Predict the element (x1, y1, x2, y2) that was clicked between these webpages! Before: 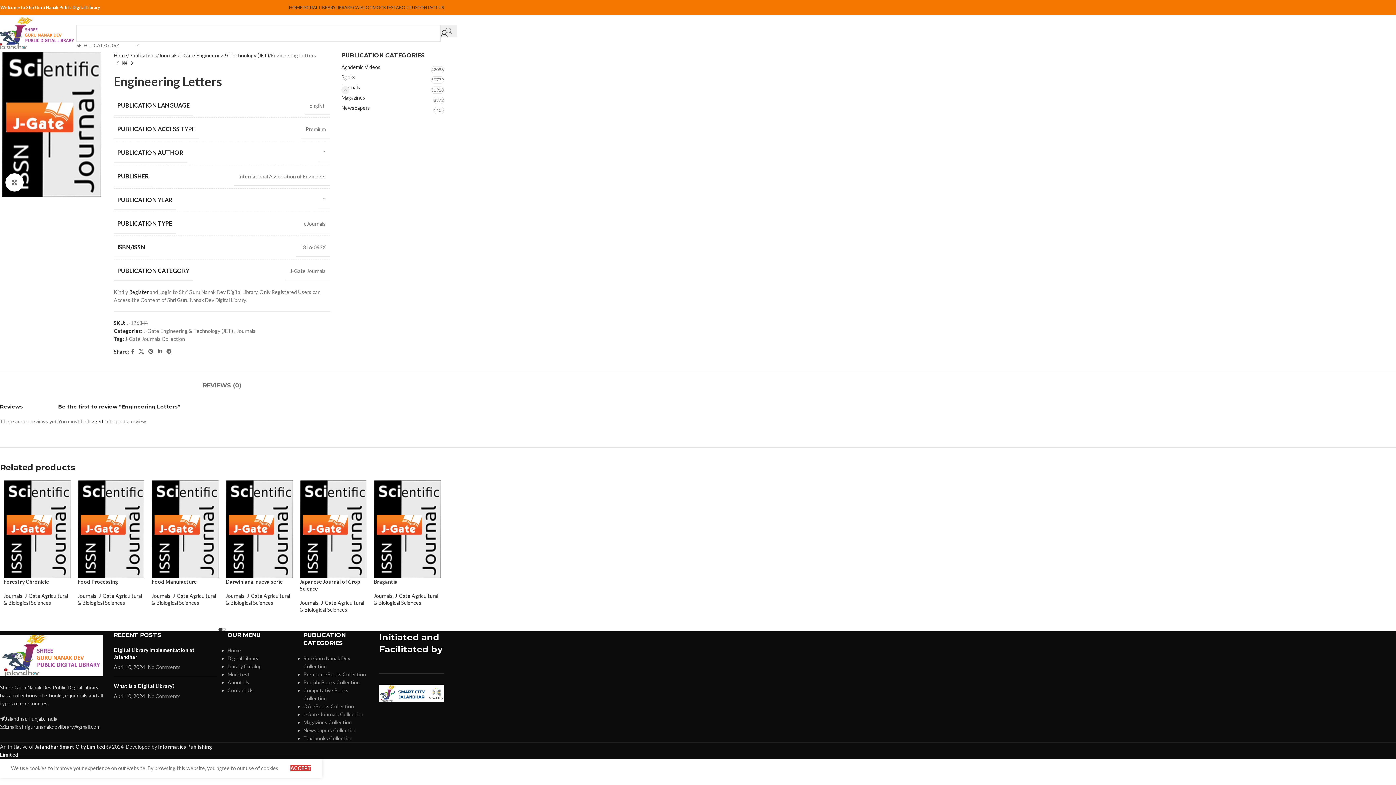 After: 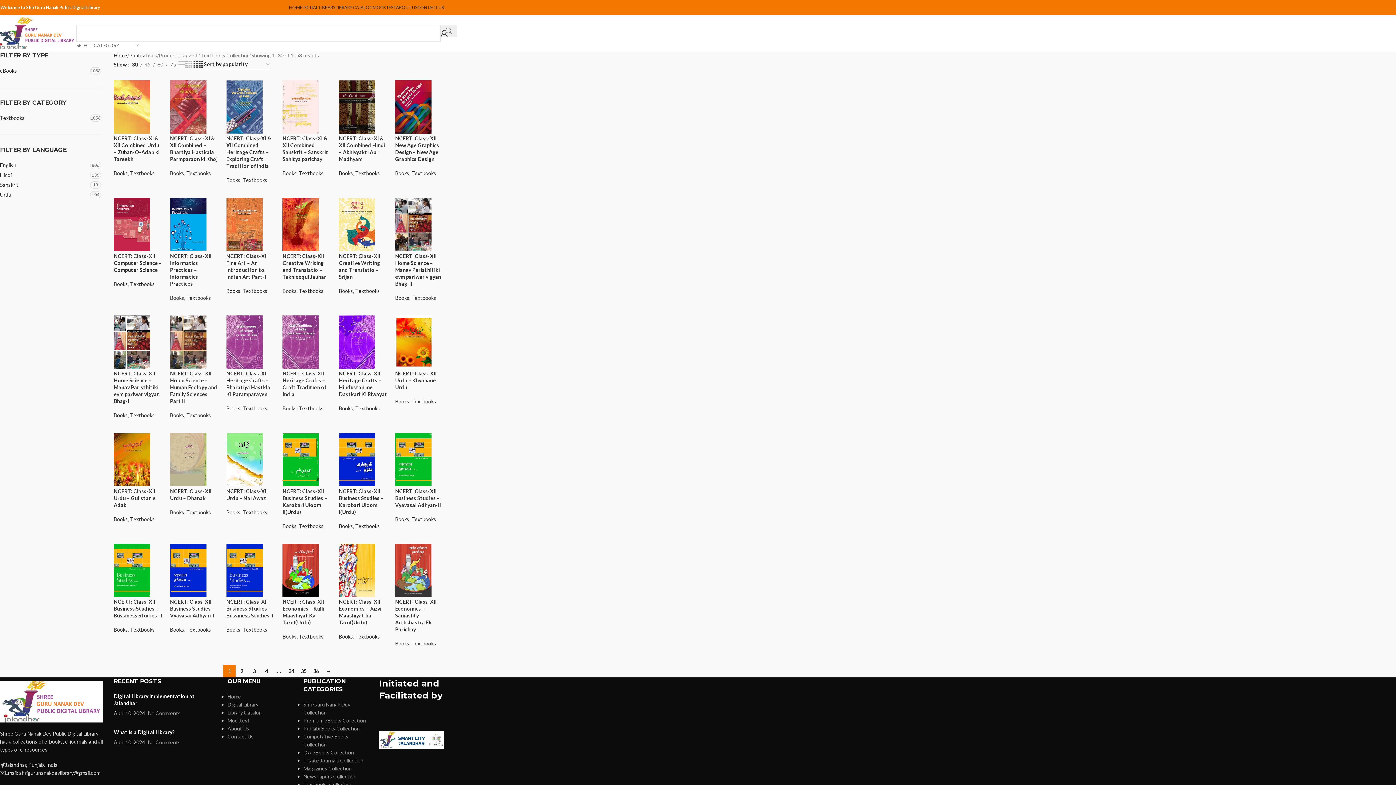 Action: label: Textbooks Collection bbox: (303, 735, 352, 741)